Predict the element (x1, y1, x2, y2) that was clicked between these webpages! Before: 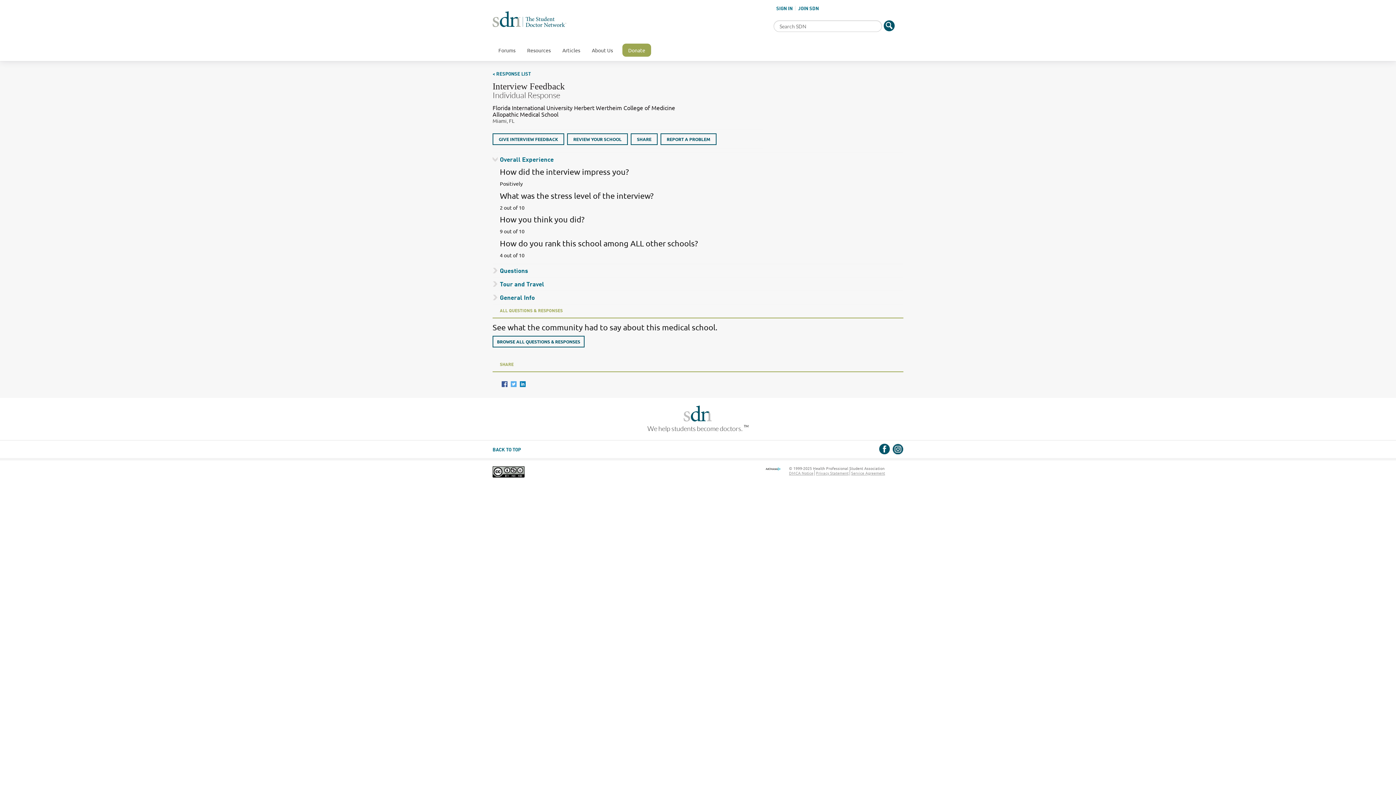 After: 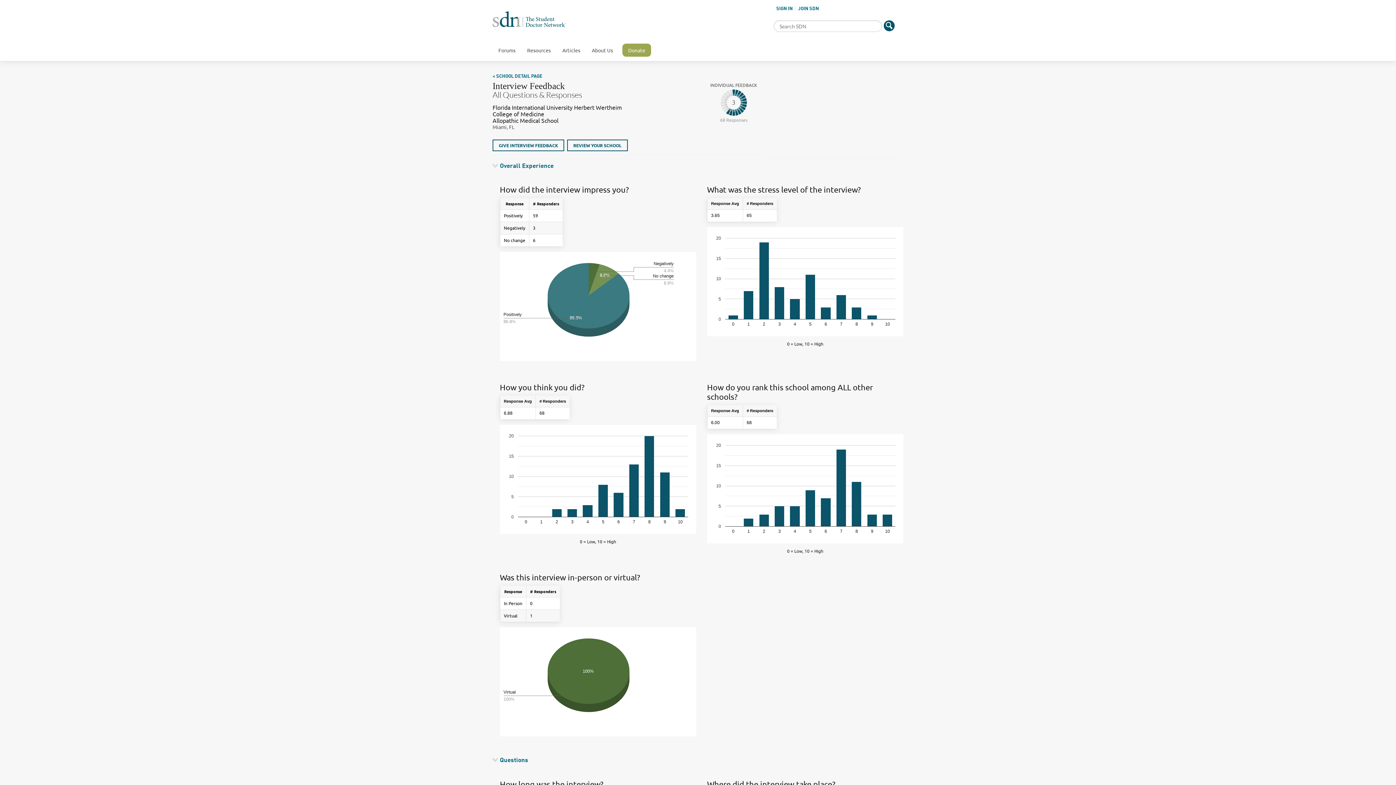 Action: label: BROWSE ALL QUESTIONS & RESPONSES bbox: (492, 335, 584, 347)